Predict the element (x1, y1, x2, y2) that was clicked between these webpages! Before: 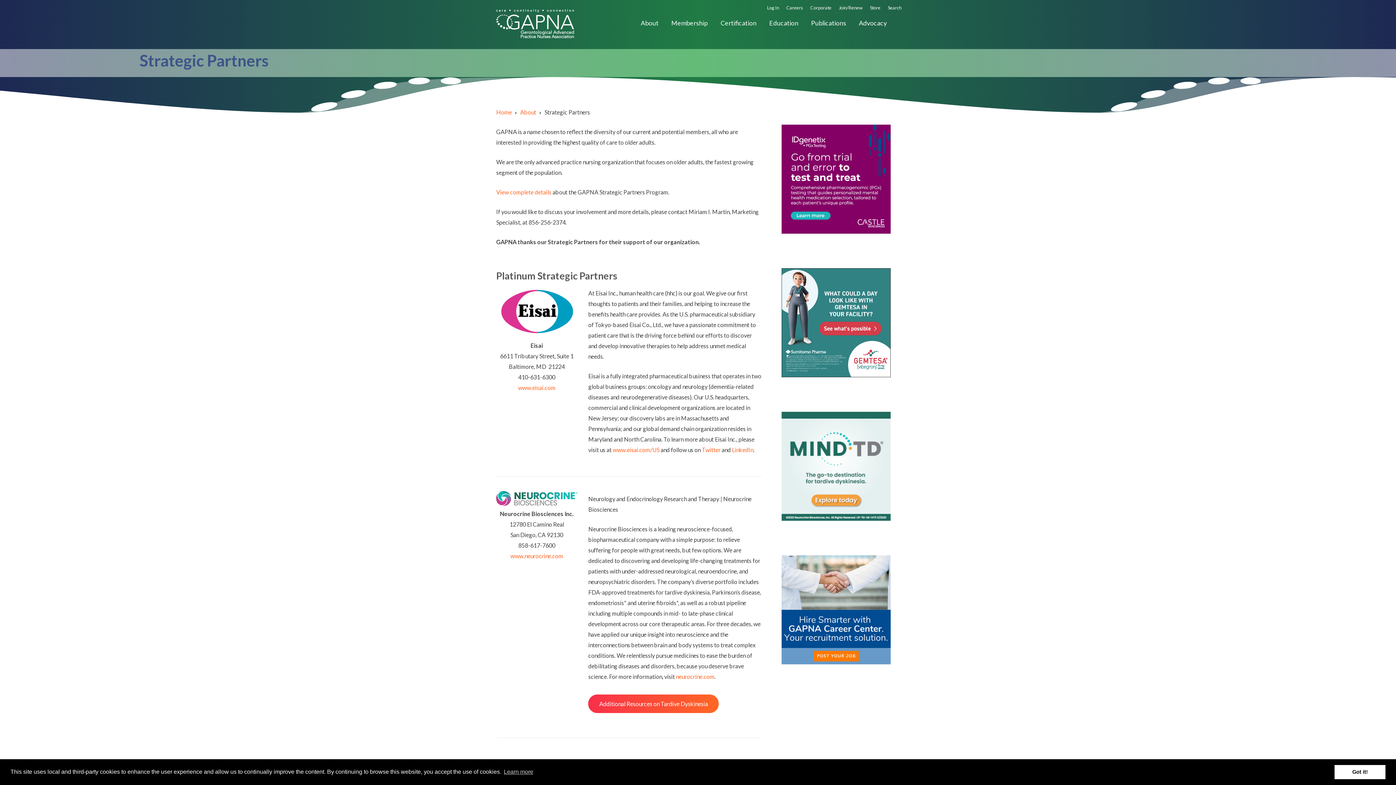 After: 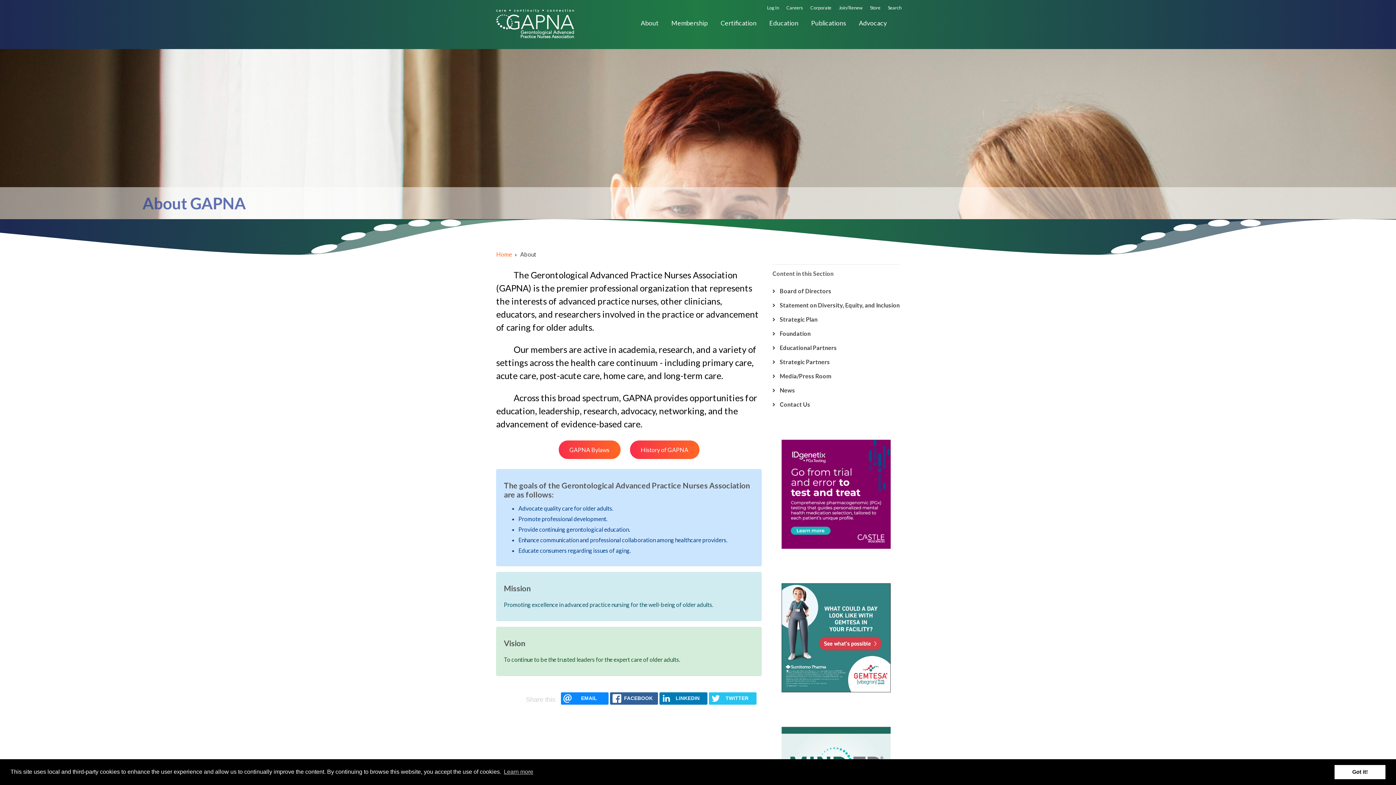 Action: label: About bbox: (634, 15, 665, 31)